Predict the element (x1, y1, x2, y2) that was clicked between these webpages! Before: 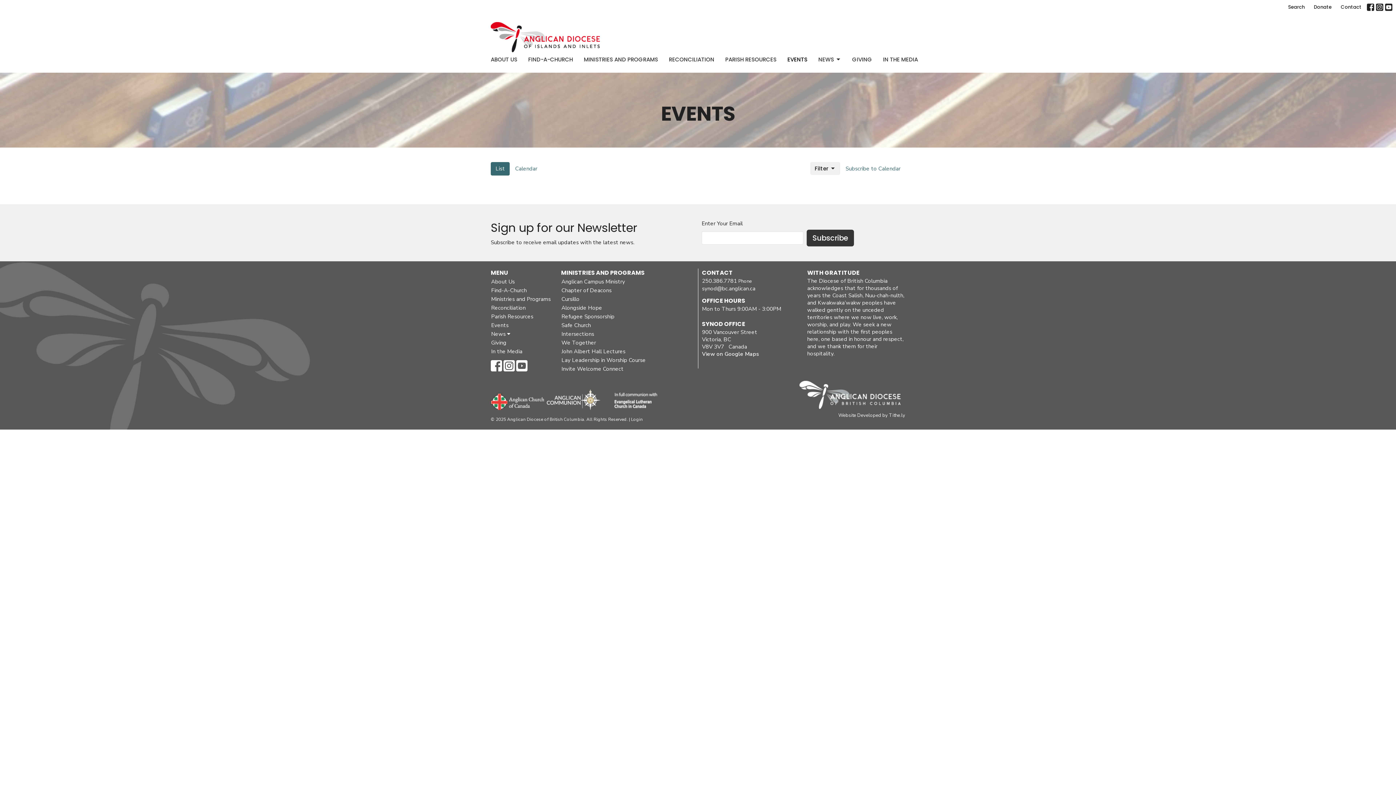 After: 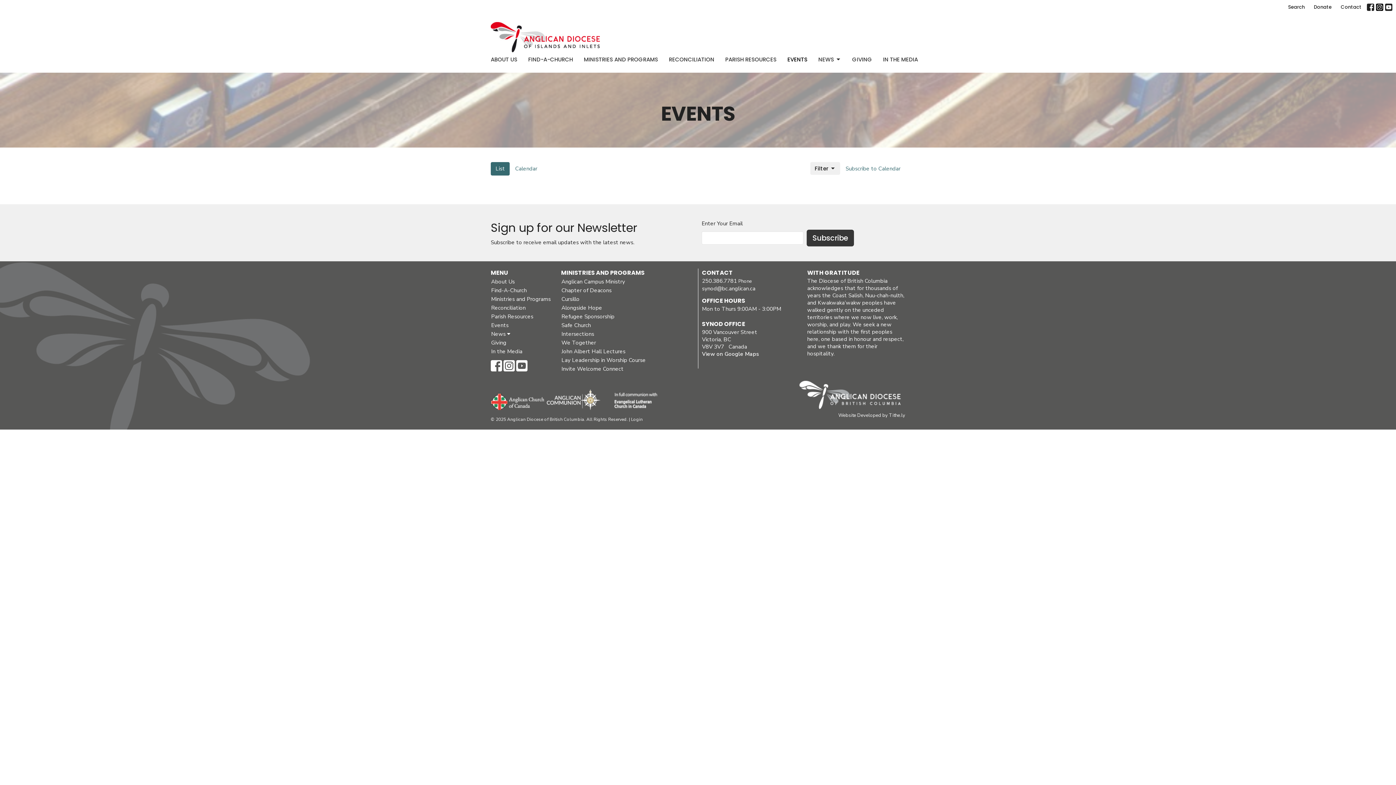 Action: bbox: (1376, 3, 1383, 10)